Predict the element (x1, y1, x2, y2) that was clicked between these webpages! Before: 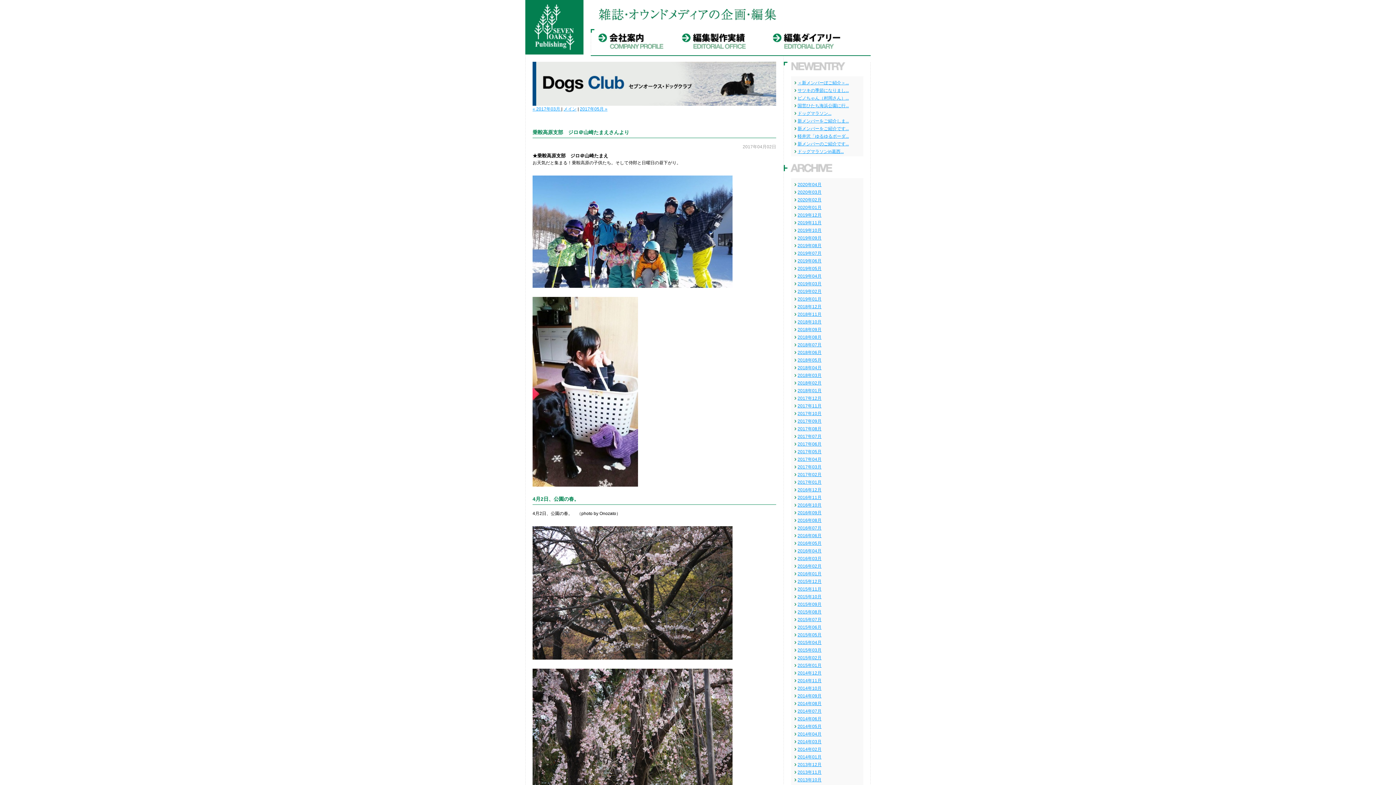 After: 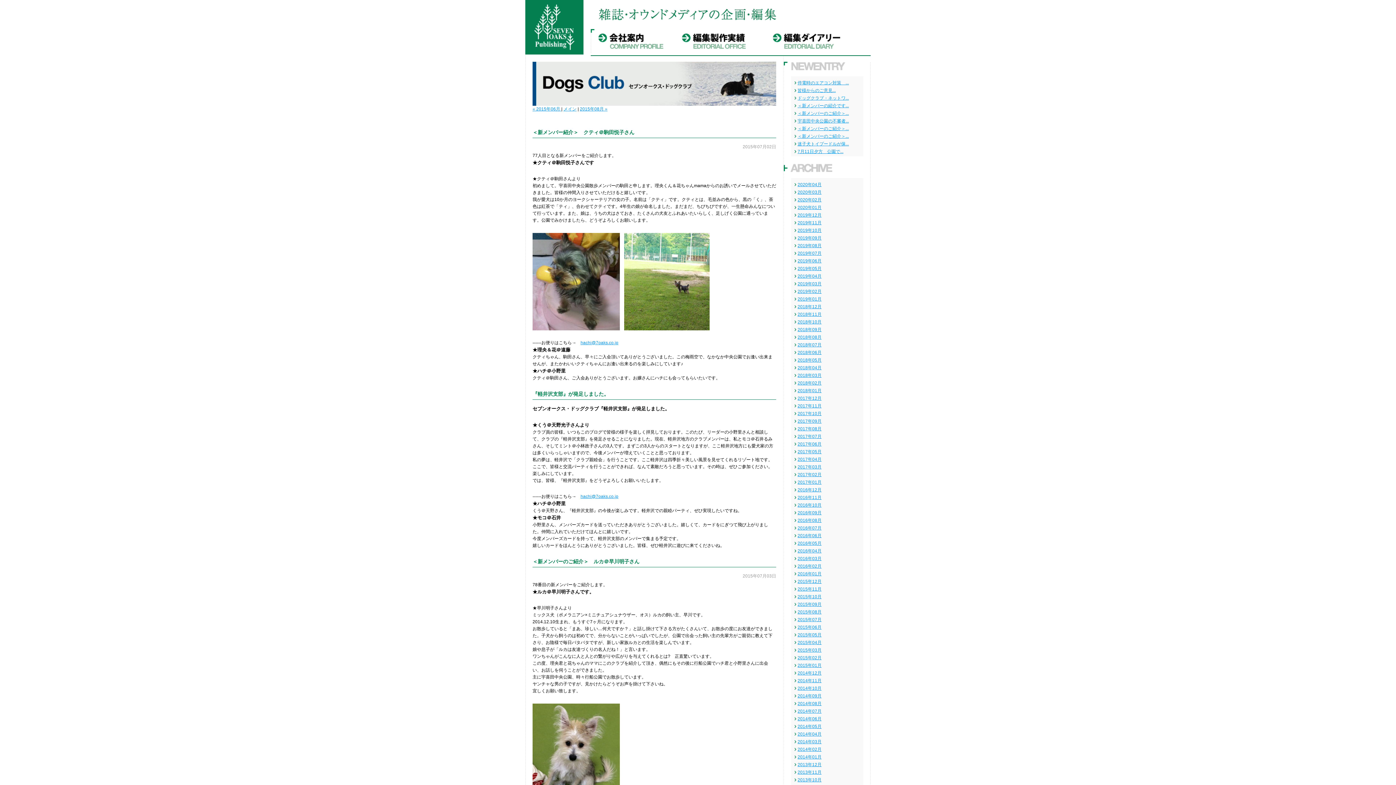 Action: label: 2015年07月 bbox: (797, 617, 821, 622)